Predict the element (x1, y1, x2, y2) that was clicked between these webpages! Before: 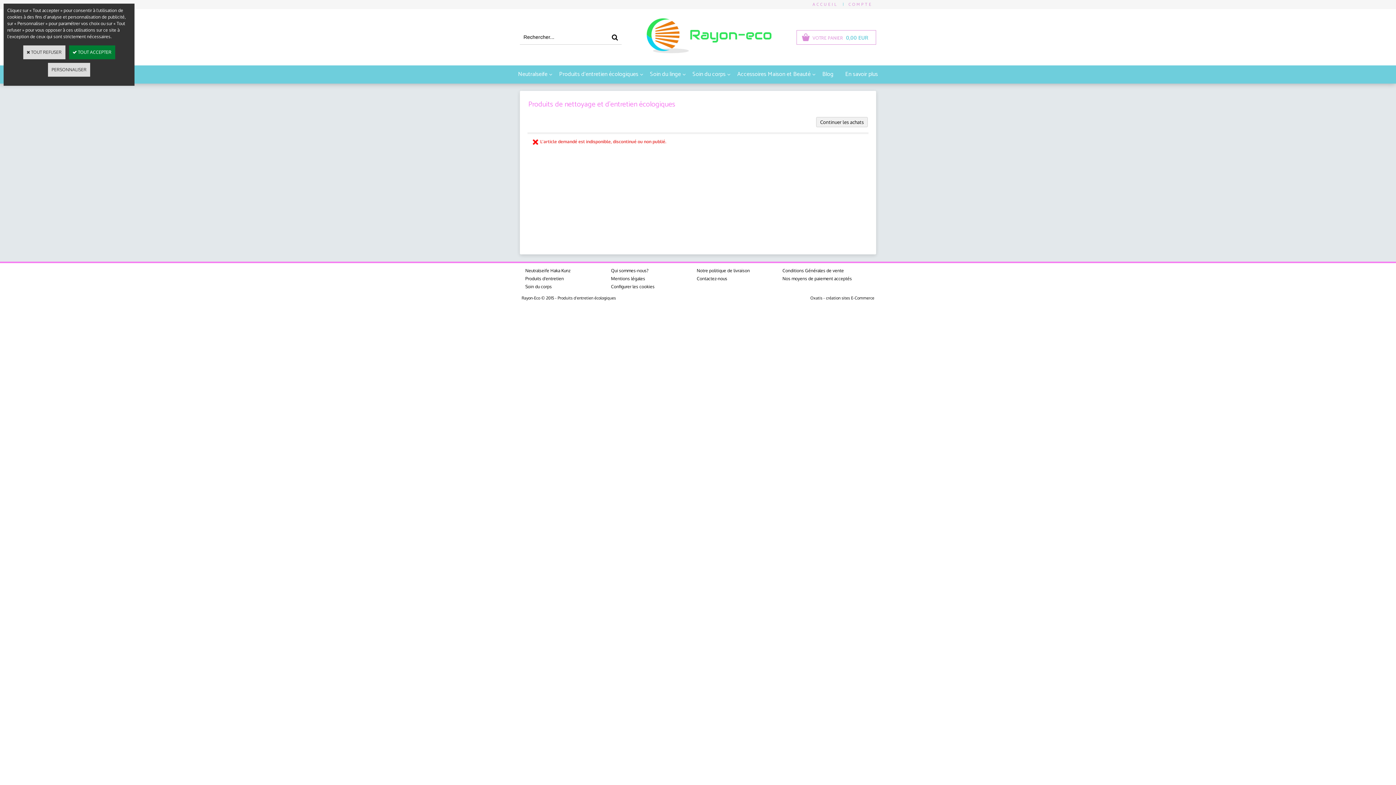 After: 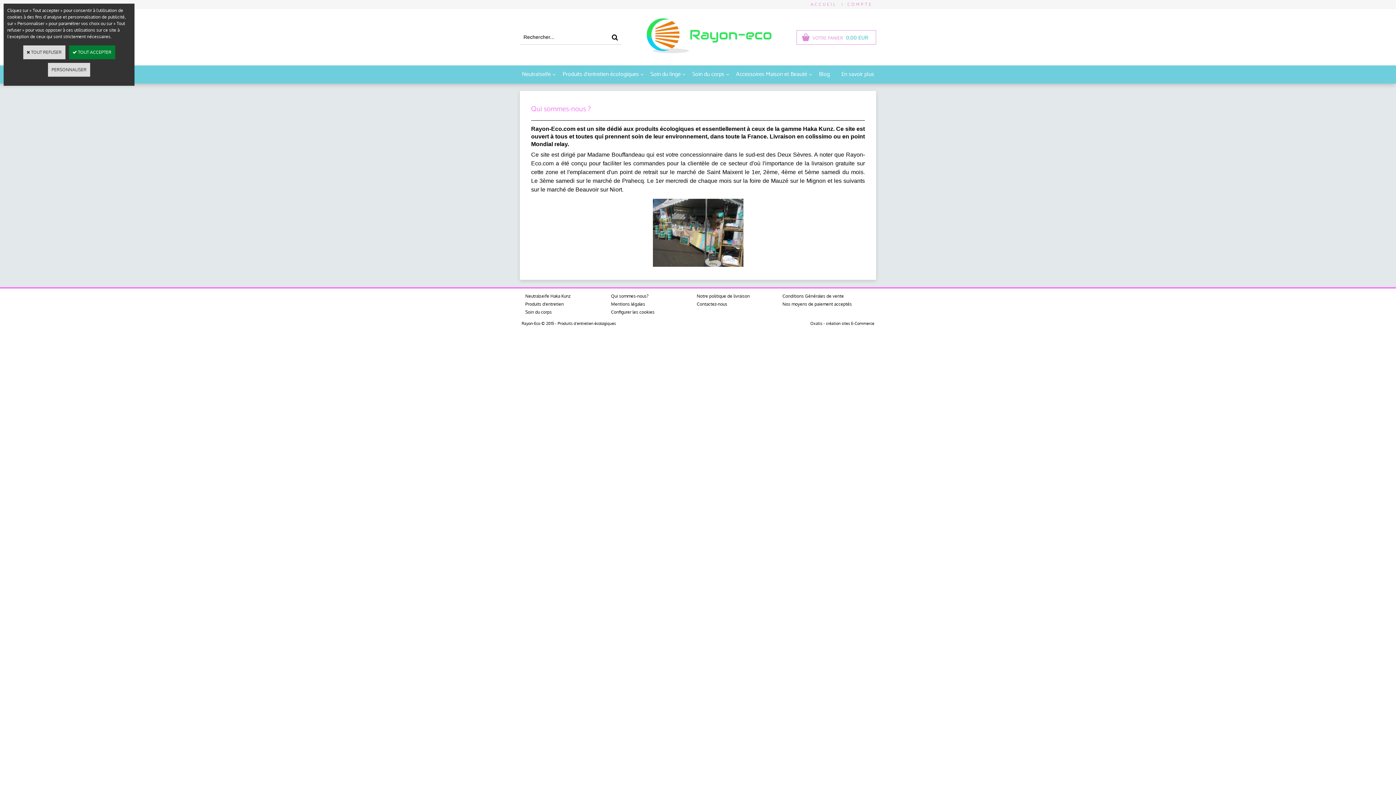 Action: bbox: (609, 266, 650, 275) label: Qui sommes-nous?